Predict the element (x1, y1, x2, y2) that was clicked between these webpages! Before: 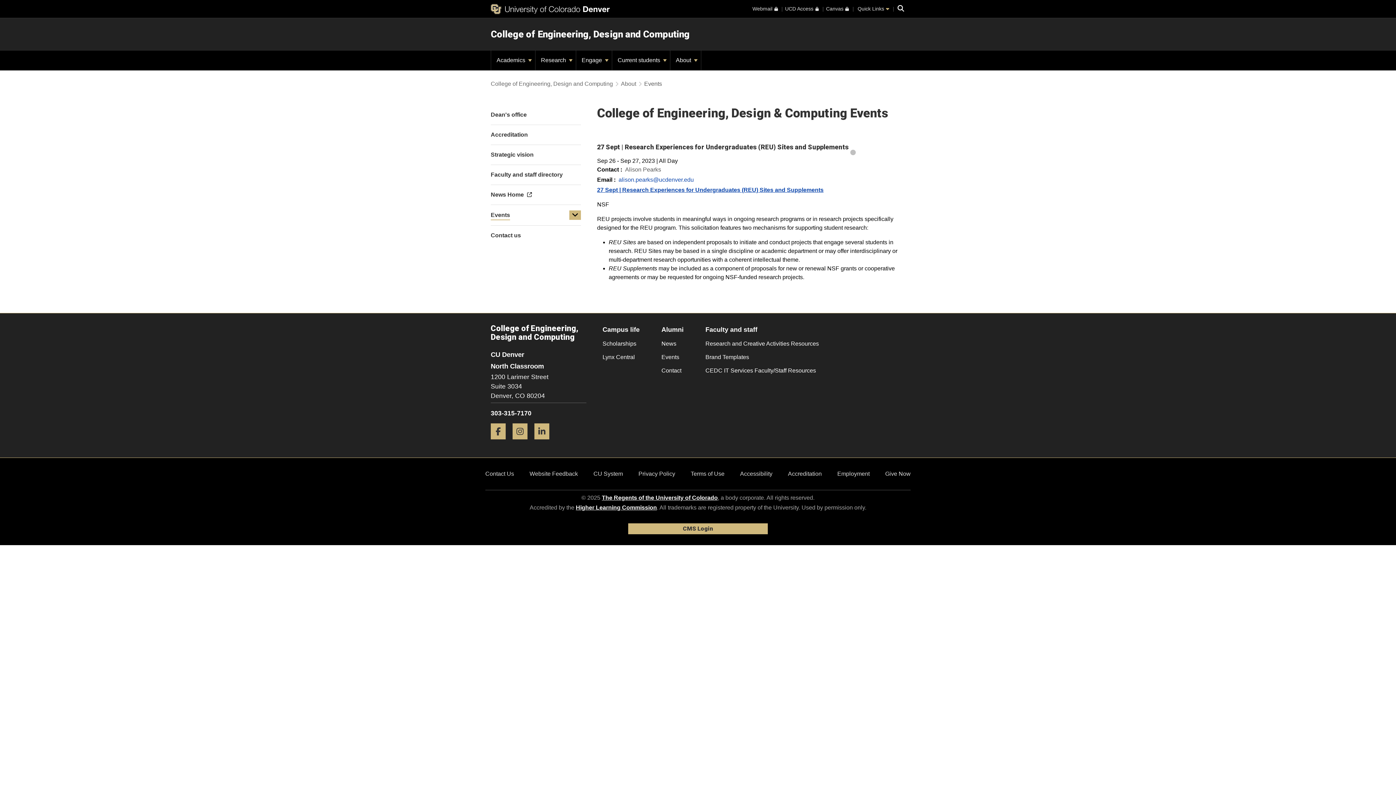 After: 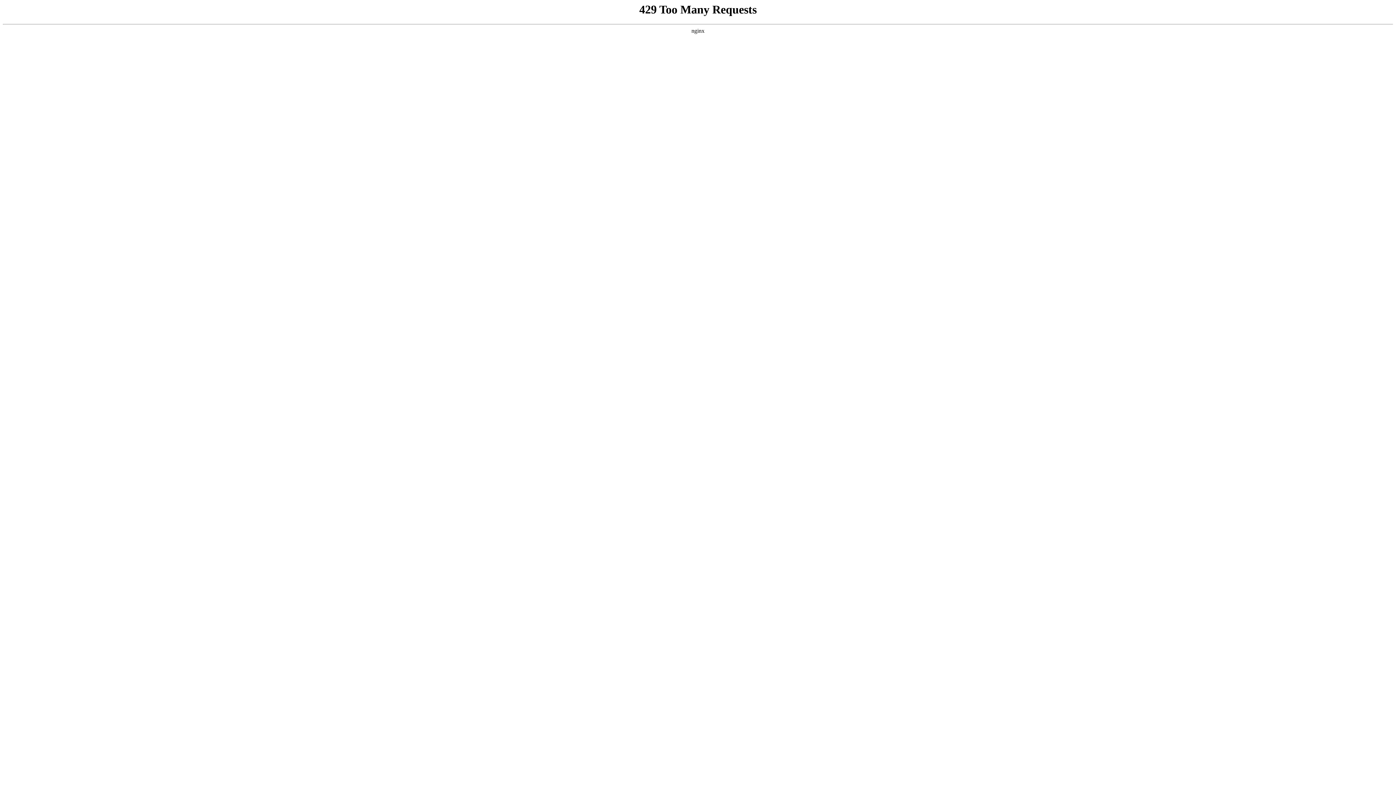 Action: bbox: (576, 504, 657, 511) label: Higher Learning Commission